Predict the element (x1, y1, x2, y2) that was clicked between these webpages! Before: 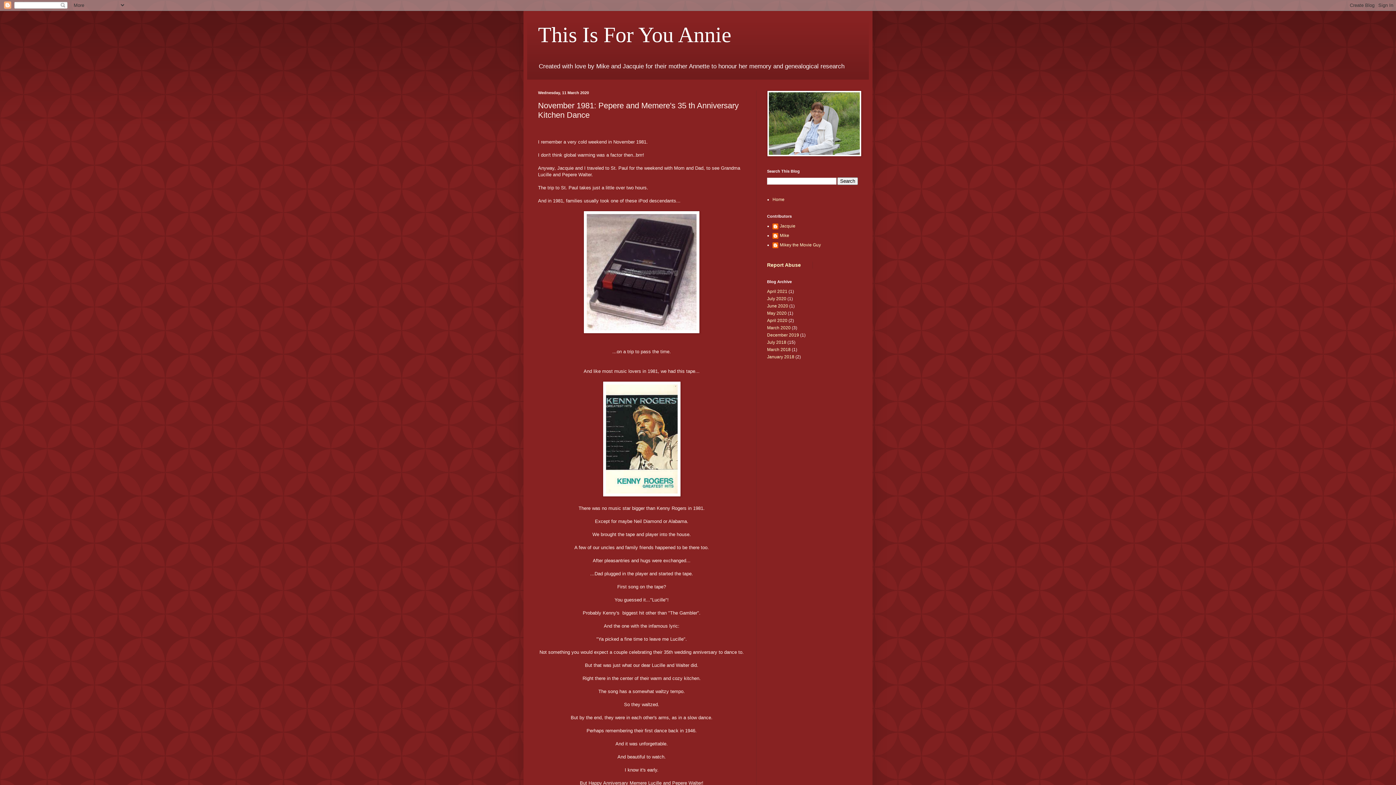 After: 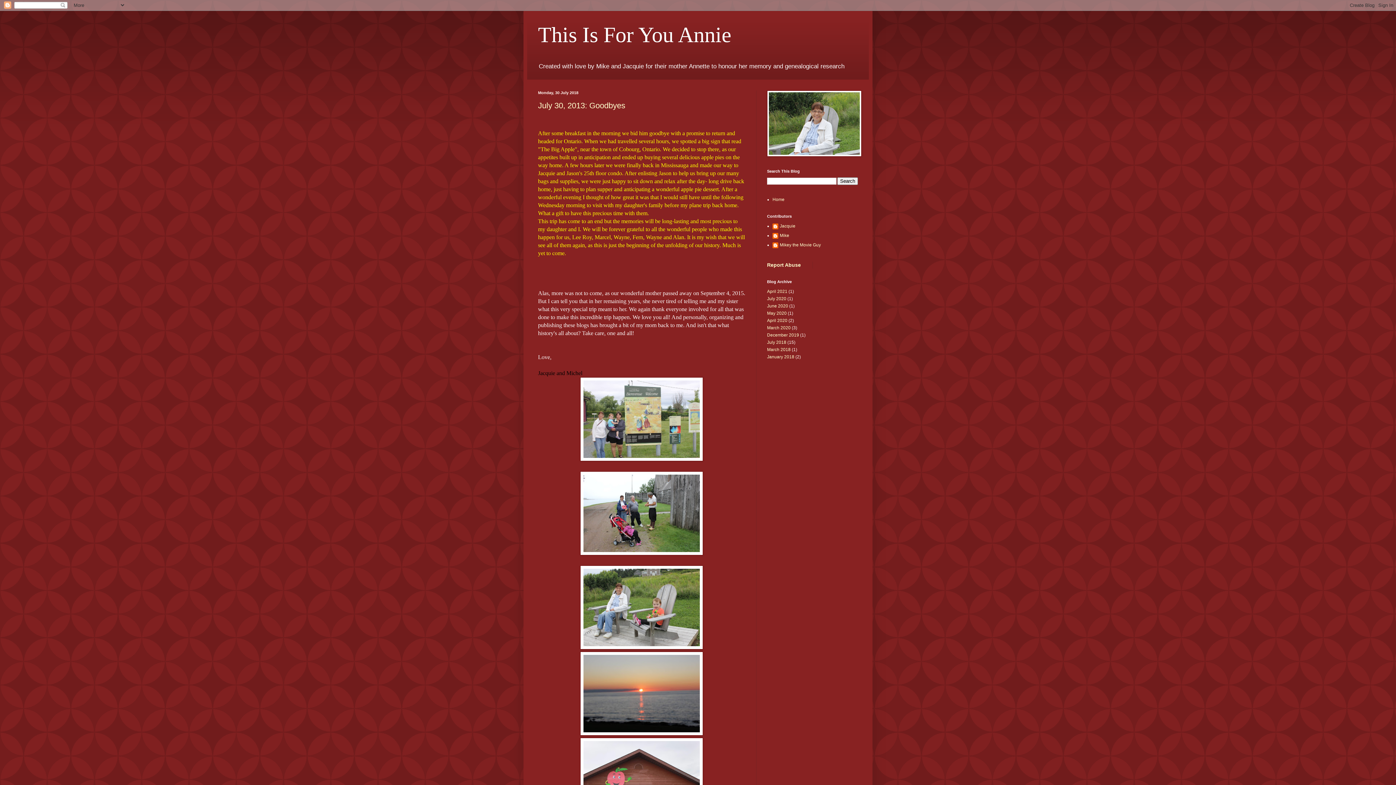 Action: label: July 2018 bbox: (767, 340, 786, 345)